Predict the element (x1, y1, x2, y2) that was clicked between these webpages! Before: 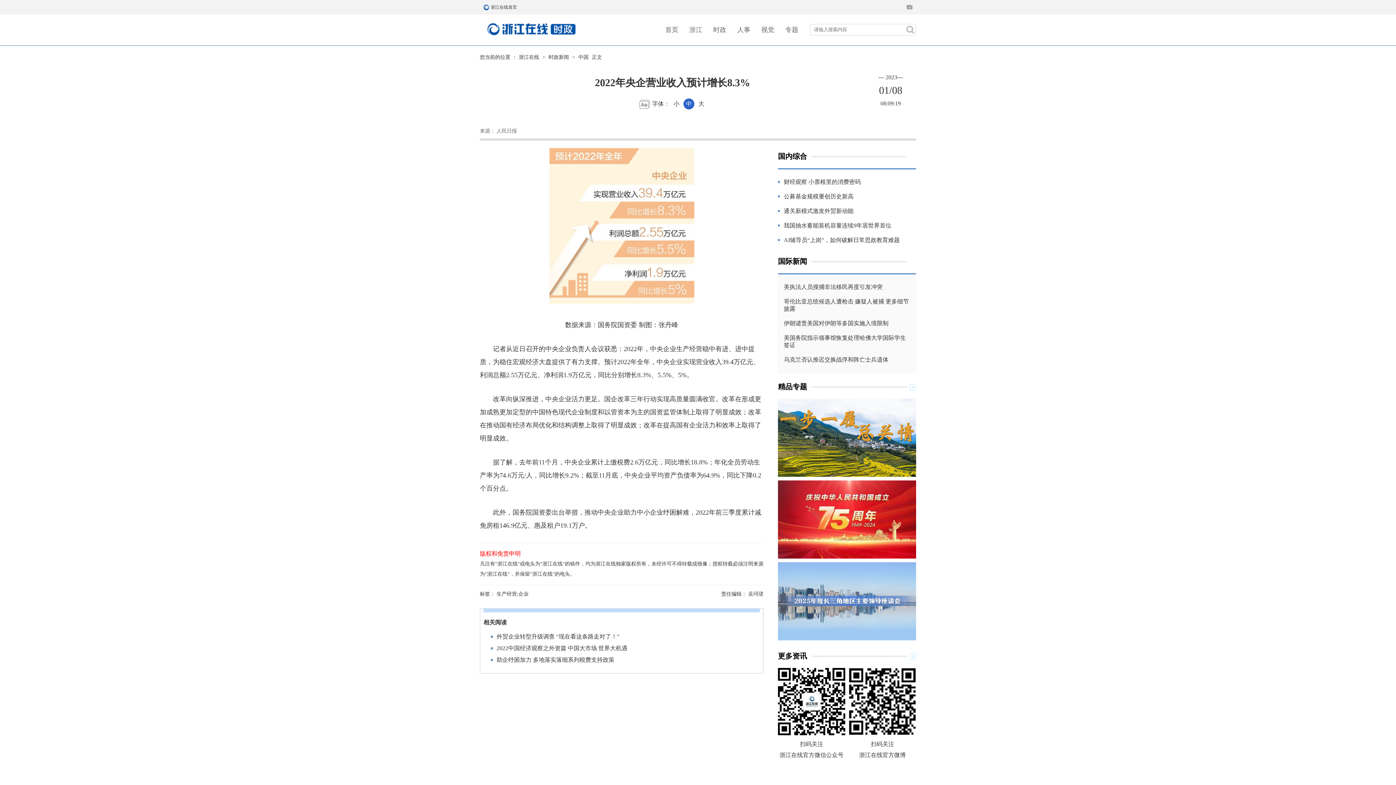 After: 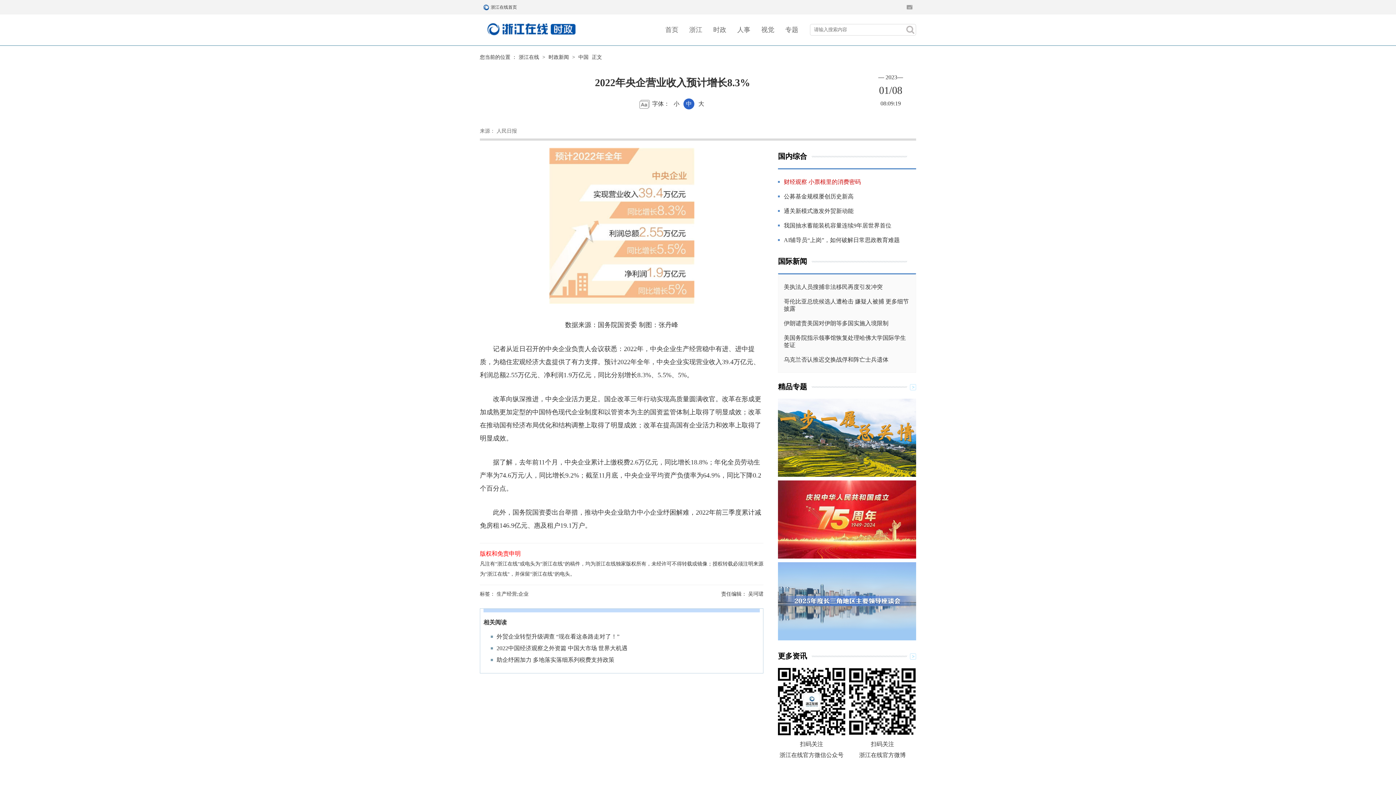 Action: label: 财经观察 小票根里的消费密码 bbox: (784, 178, 861, 185)